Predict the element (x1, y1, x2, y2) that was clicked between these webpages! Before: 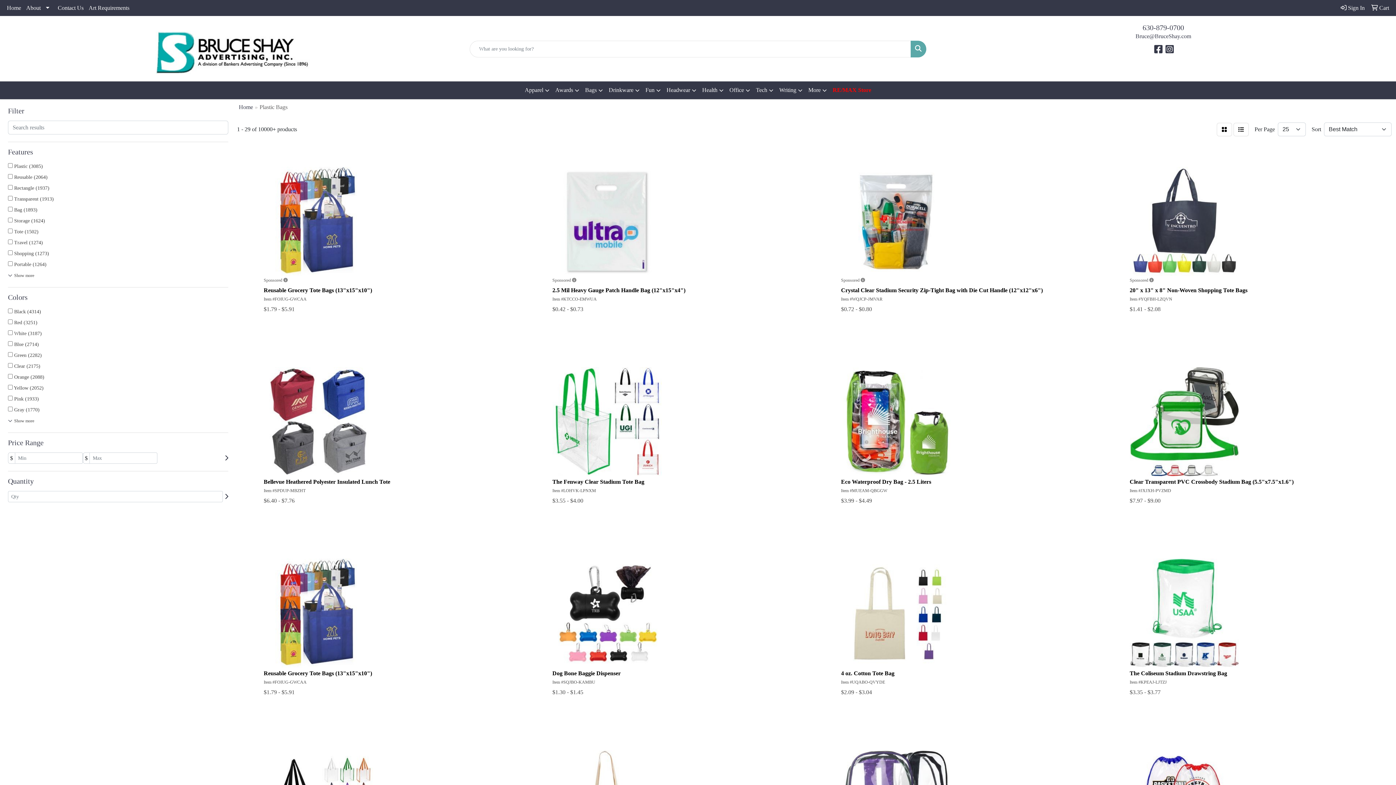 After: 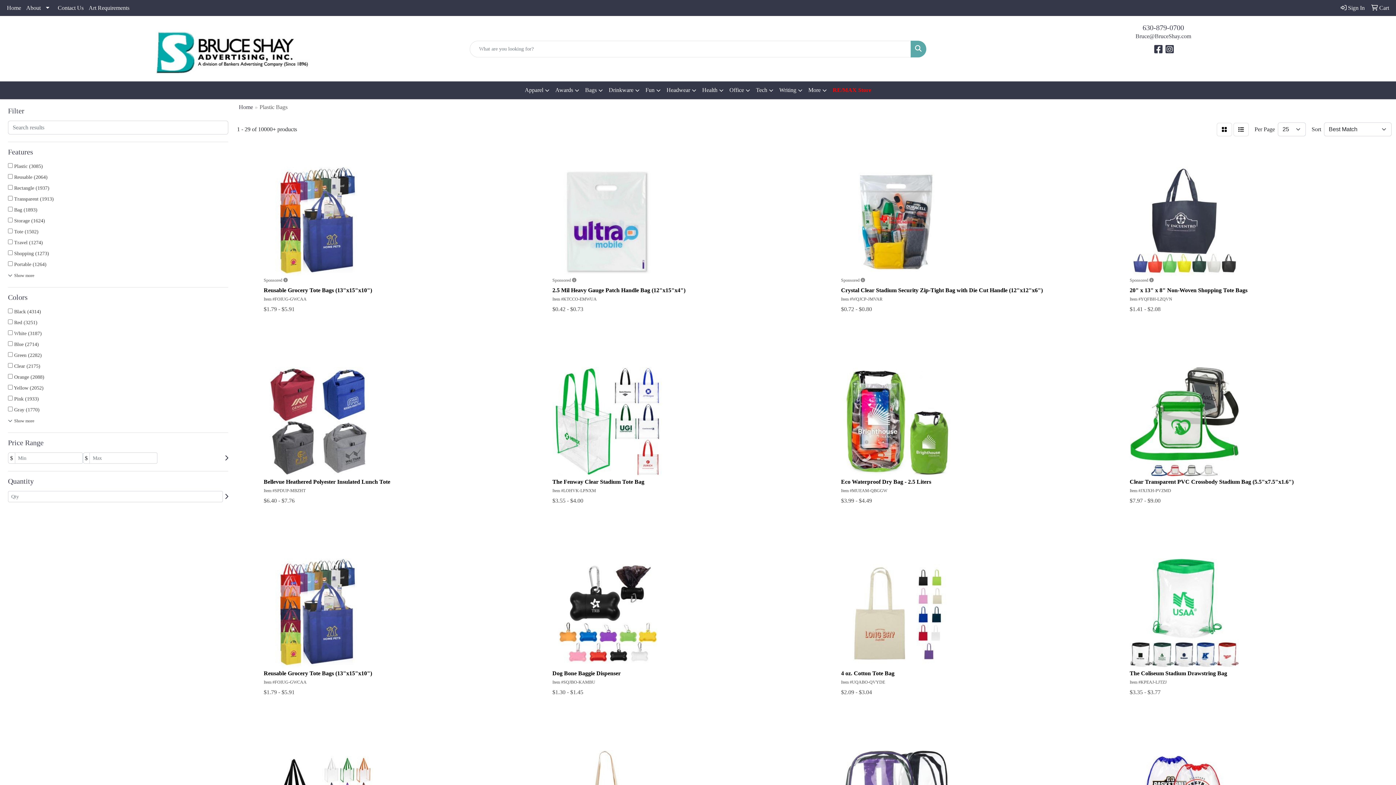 Action: bbox: (910, 40, 926, 57) label: Search